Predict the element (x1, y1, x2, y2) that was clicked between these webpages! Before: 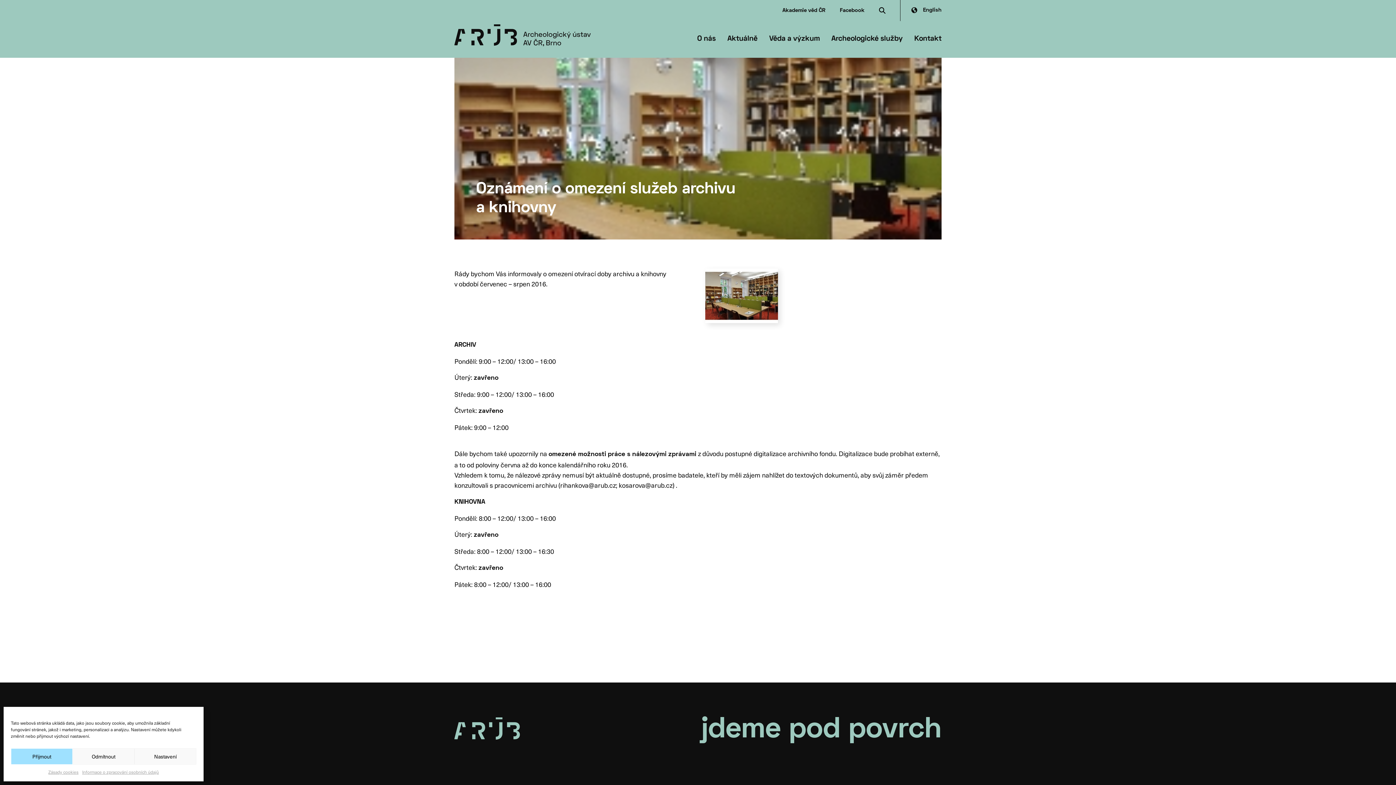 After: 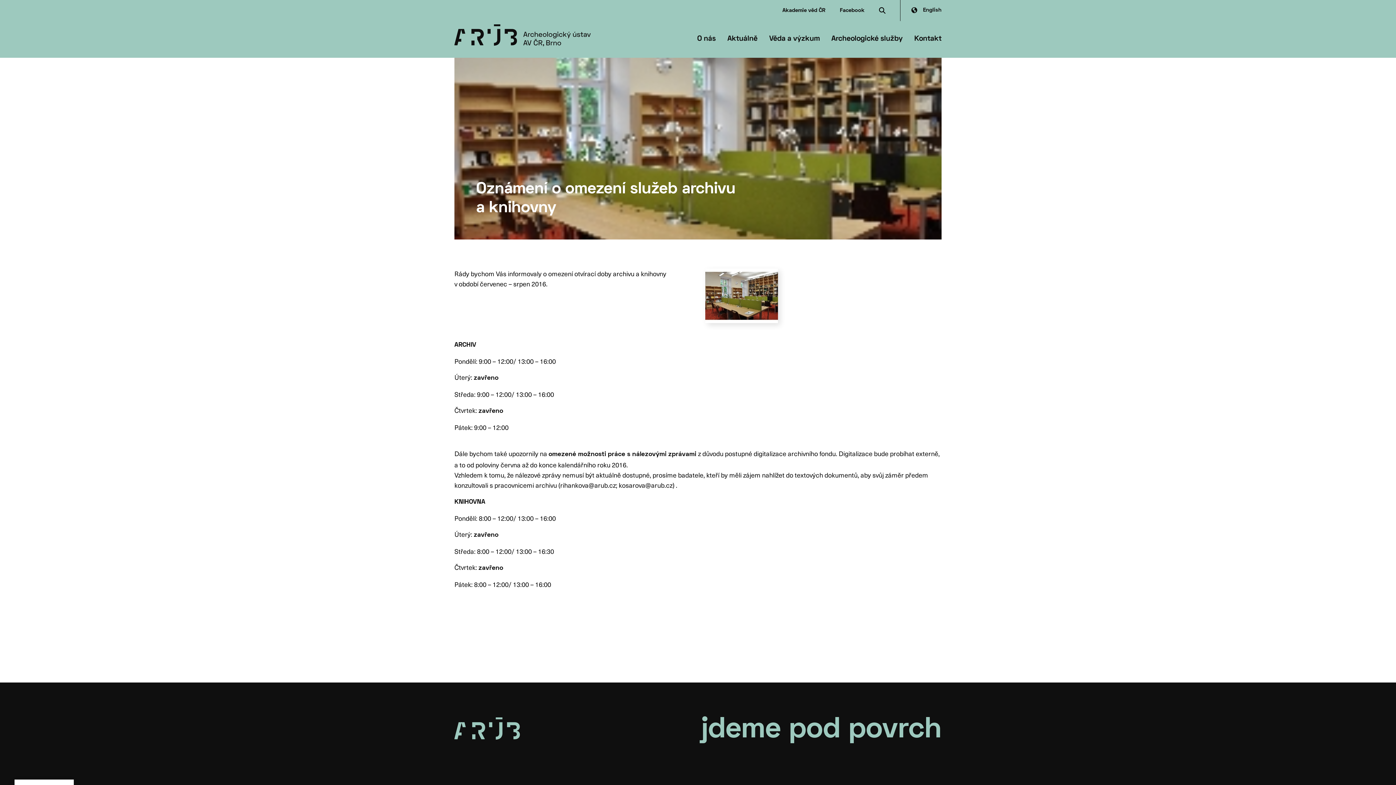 Action: bbox: (72, 748, 134, 765) label: Odmítnout